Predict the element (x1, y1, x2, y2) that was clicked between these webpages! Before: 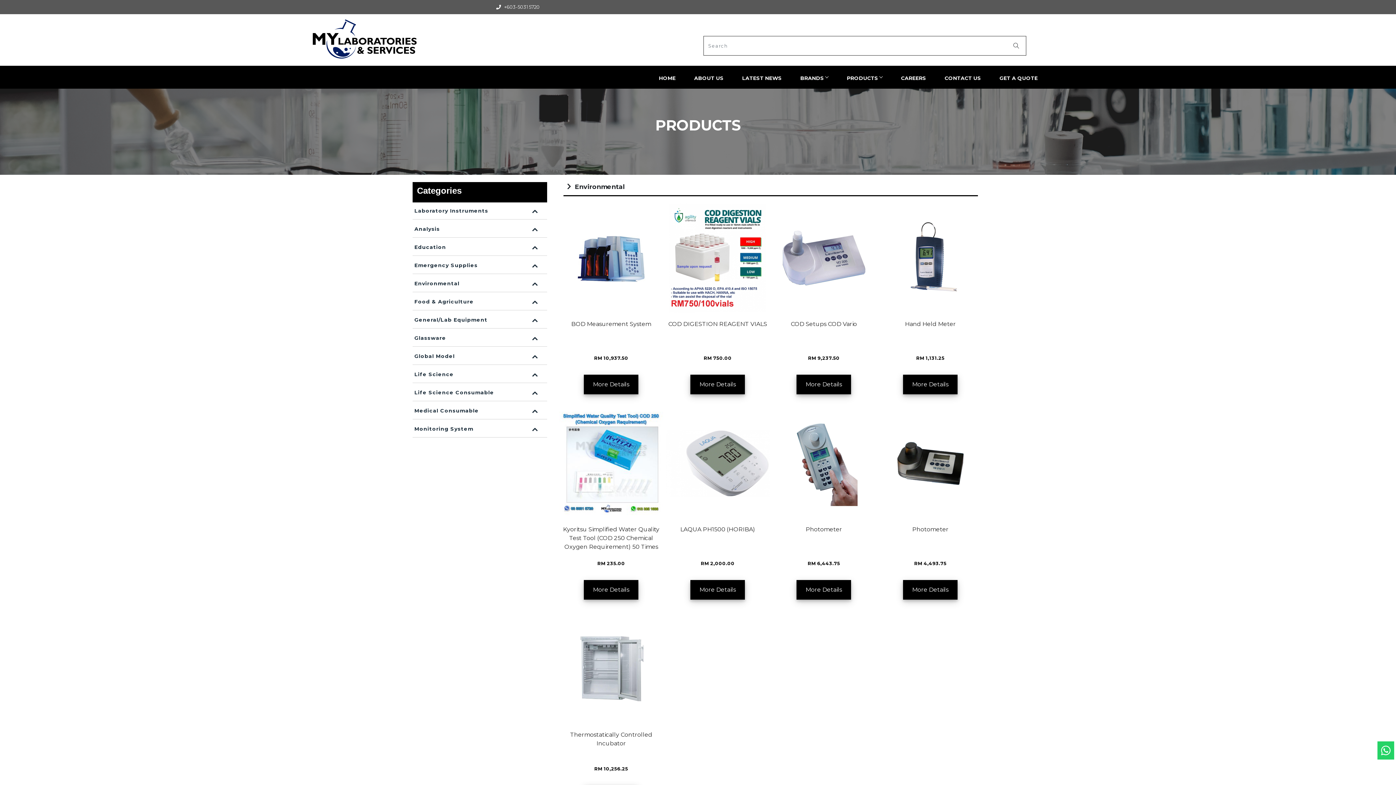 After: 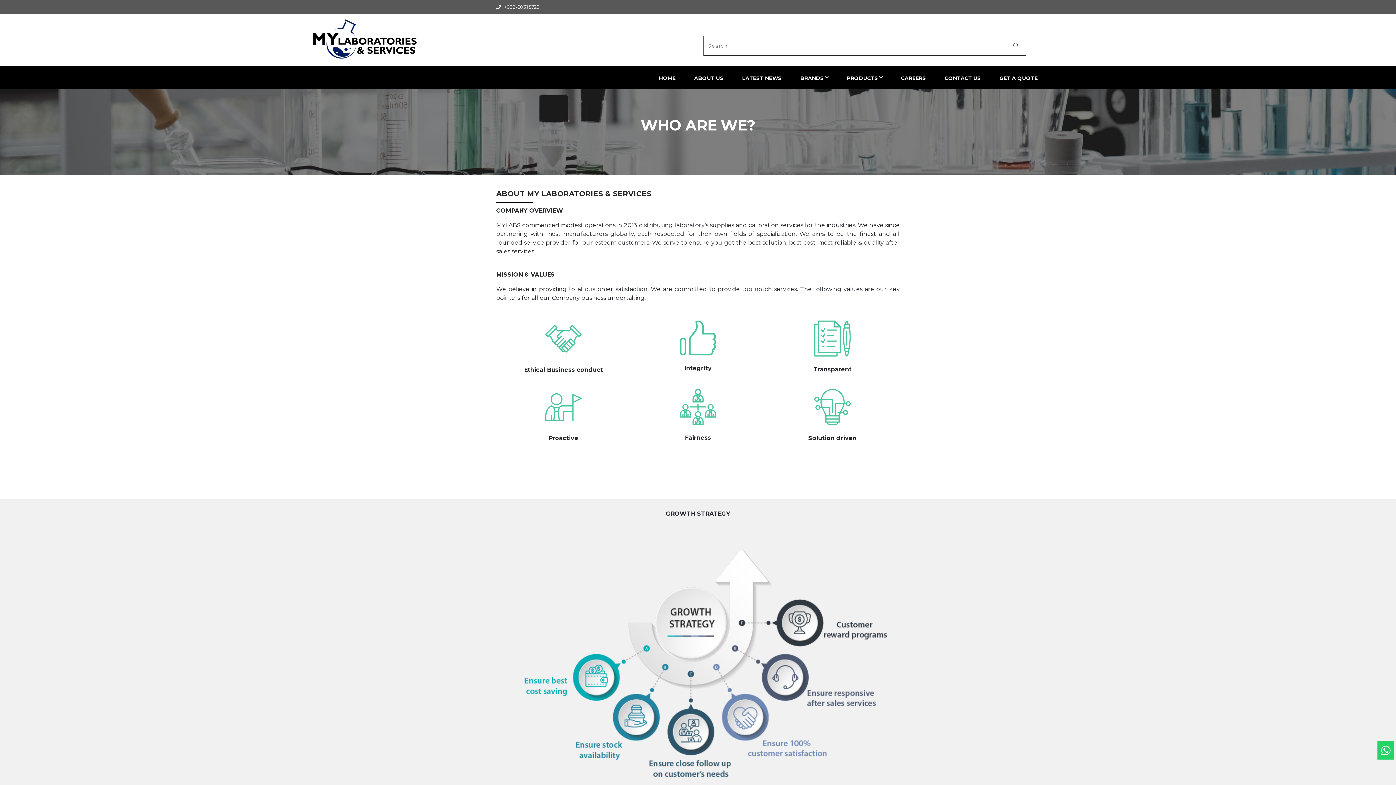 Action: label: ABOUT US bbox: (691, 67, 726, 88)